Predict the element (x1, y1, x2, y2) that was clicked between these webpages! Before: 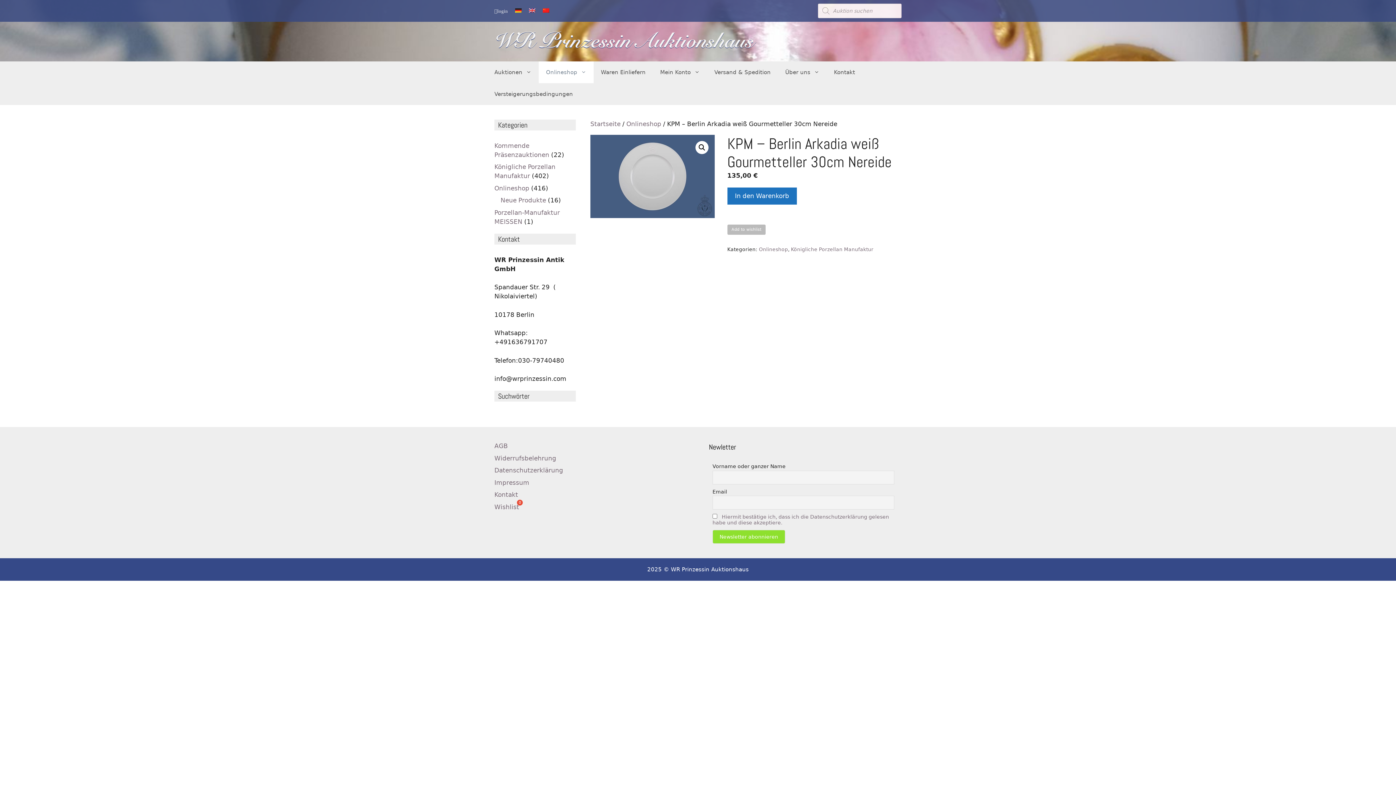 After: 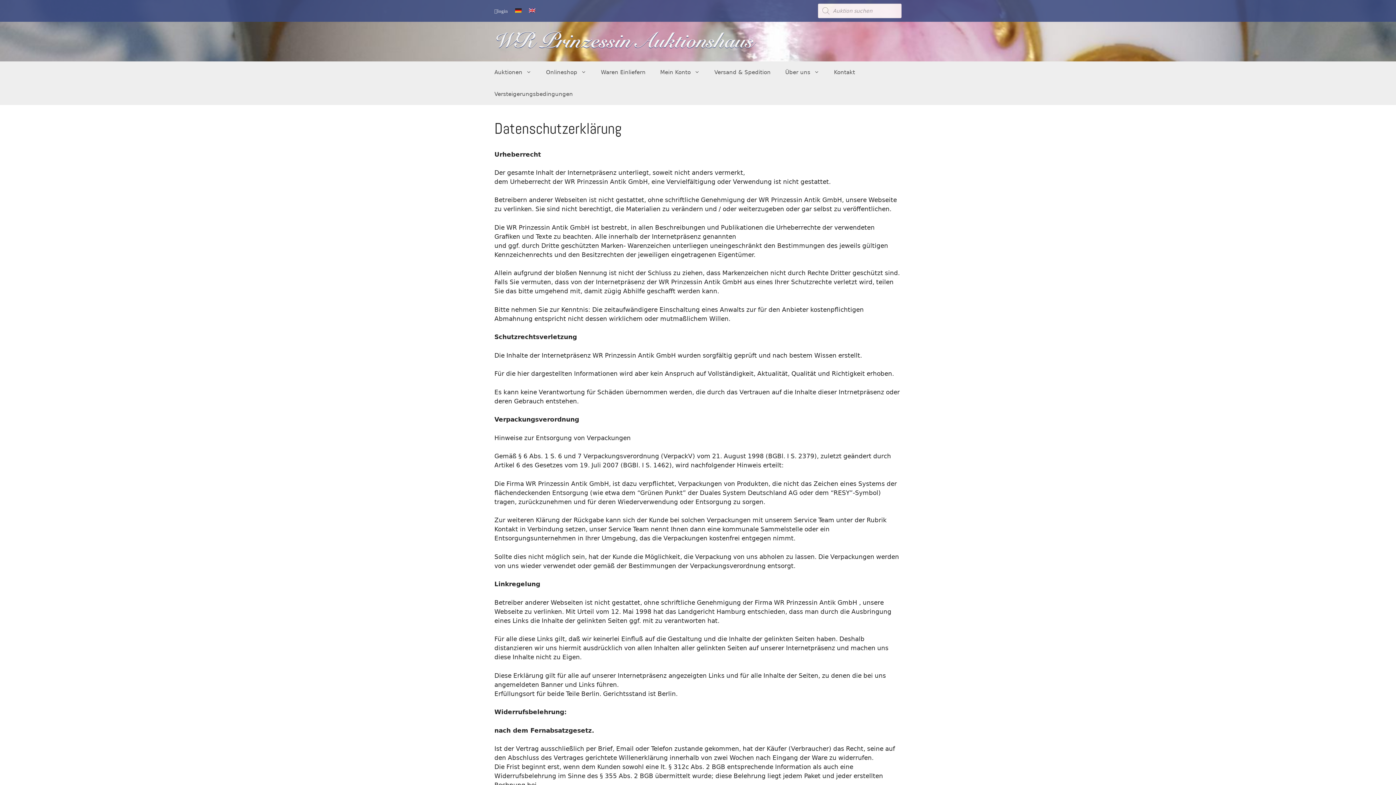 Action: bbox: (494, 466, 563, 474) label: Datenschutzerklärung